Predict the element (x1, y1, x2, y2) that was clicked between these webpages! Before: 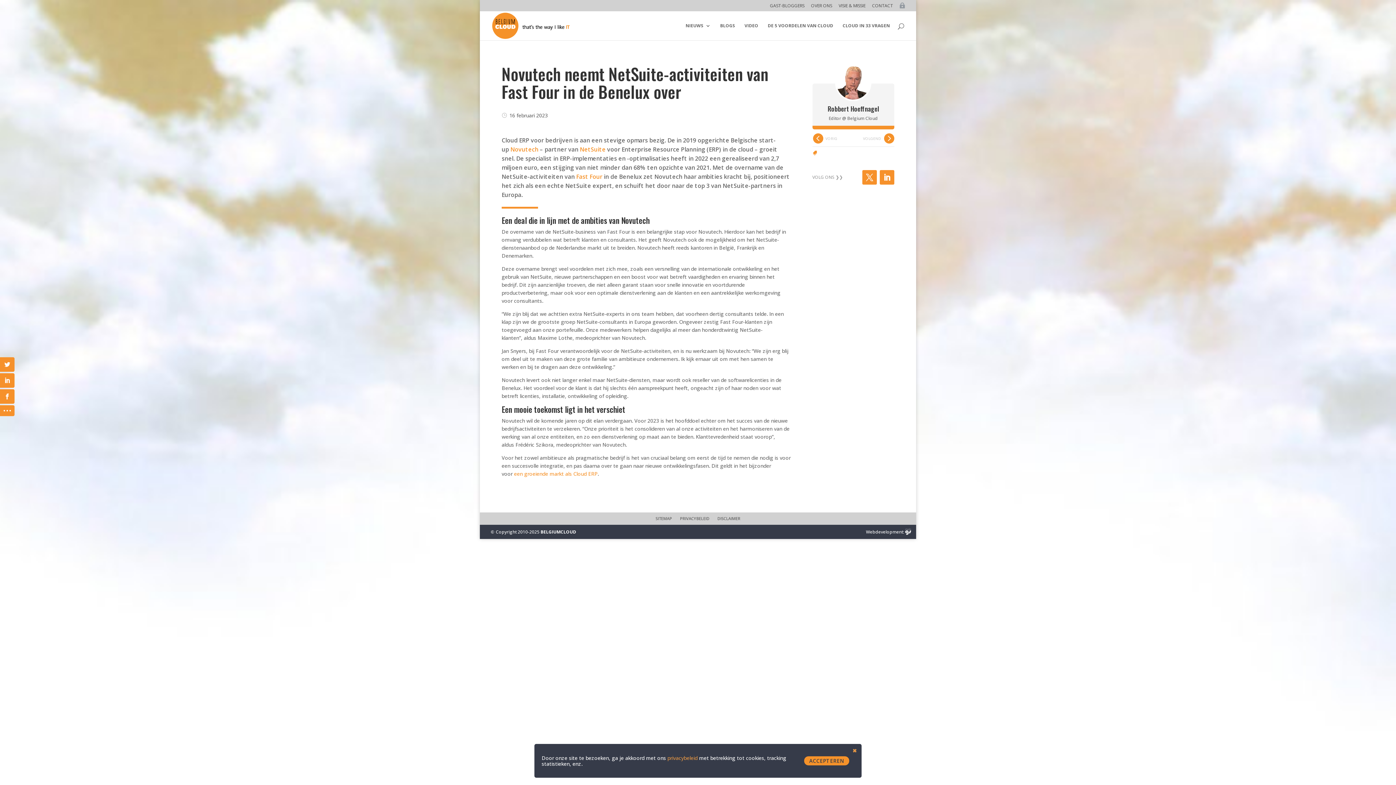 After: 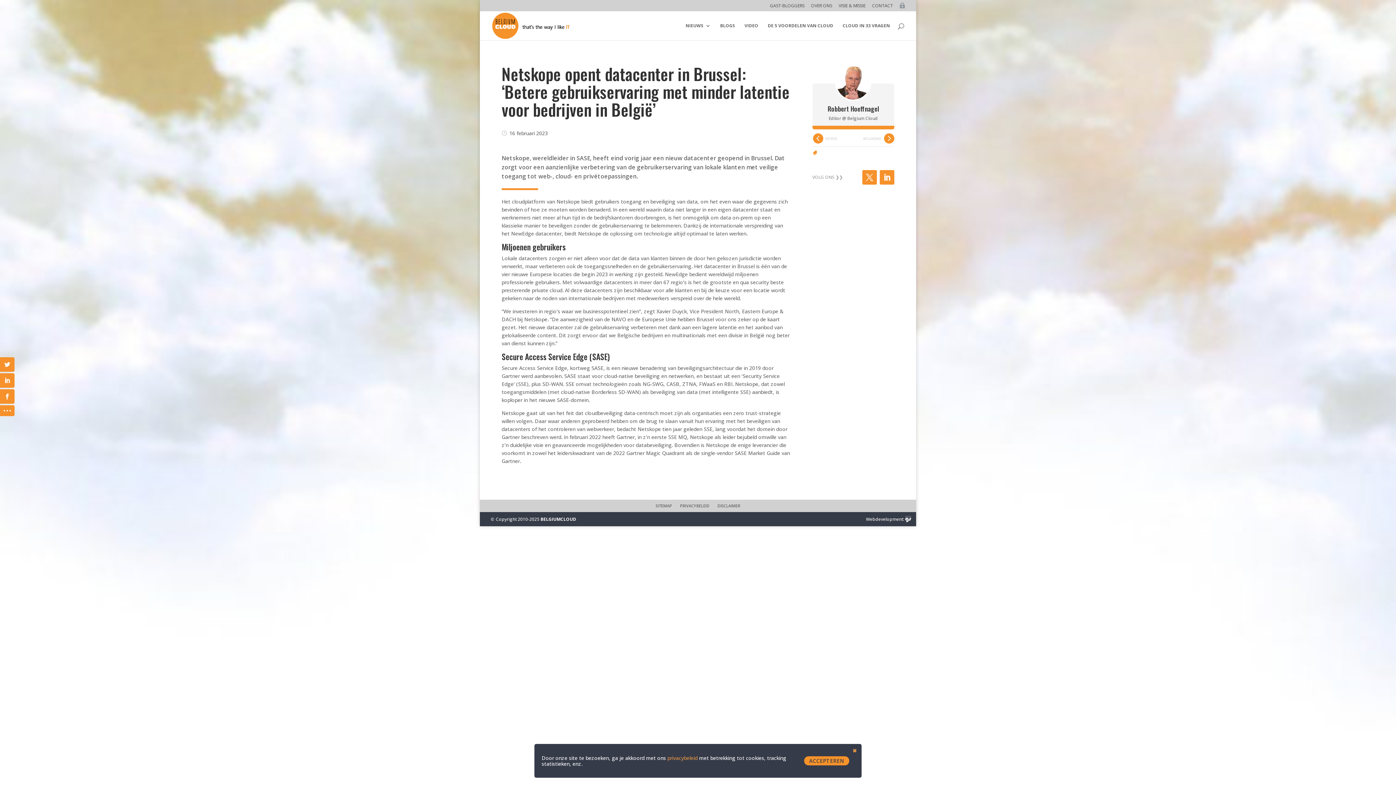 Action: bbox: (812, 134, 837, 142) label: VORIG